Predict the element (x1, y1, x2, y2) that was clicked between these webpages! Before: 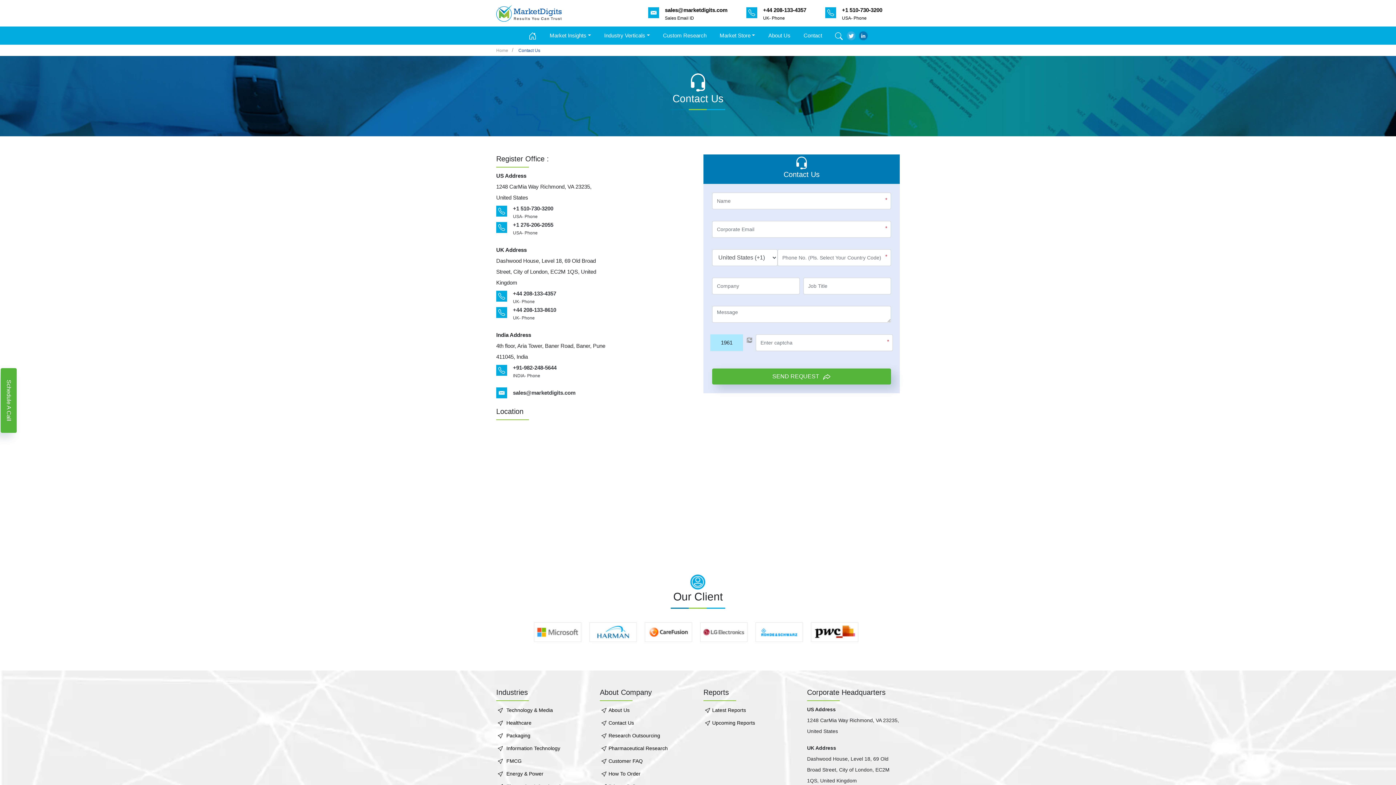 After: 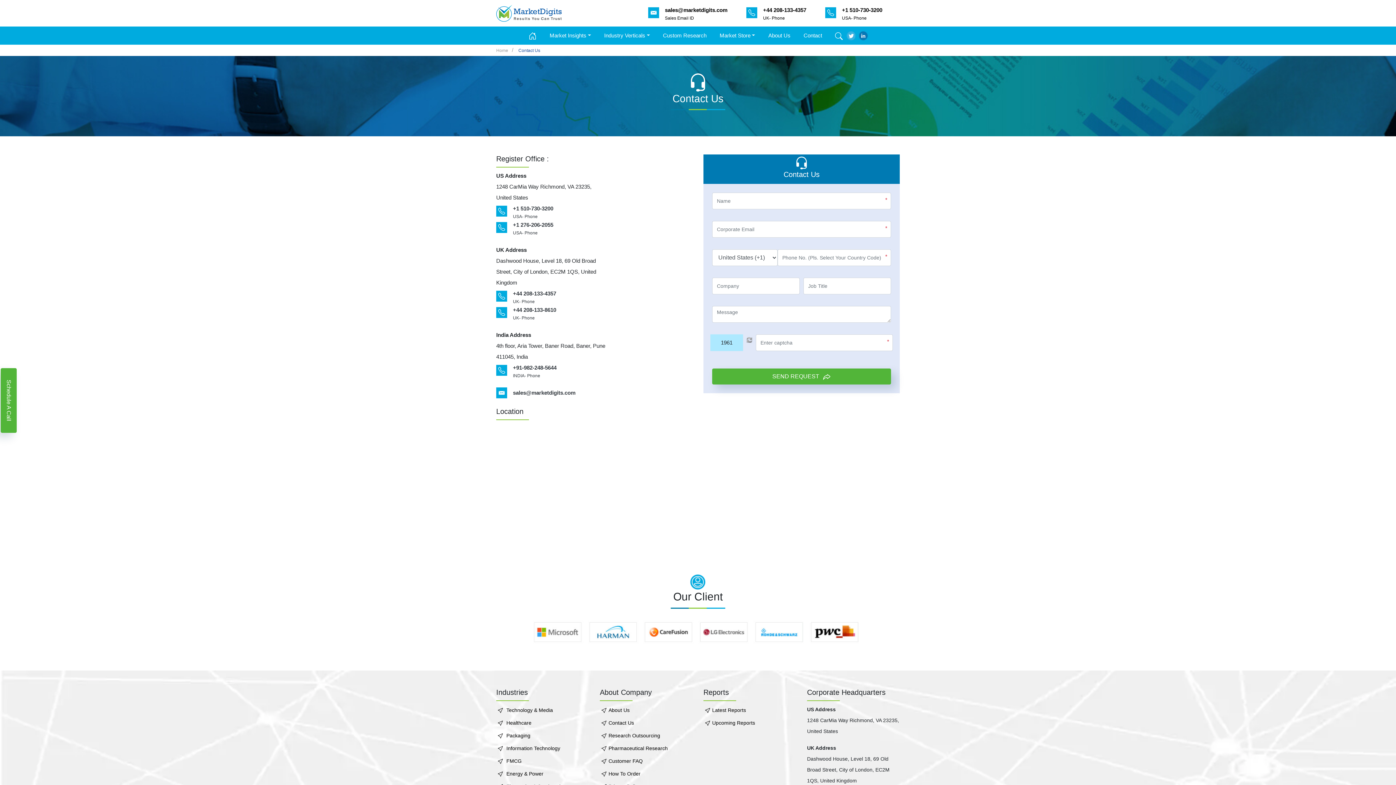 Action: label: sales@marketdigits.com
Sales Email ID bbox: (648, 4, 727, 21)